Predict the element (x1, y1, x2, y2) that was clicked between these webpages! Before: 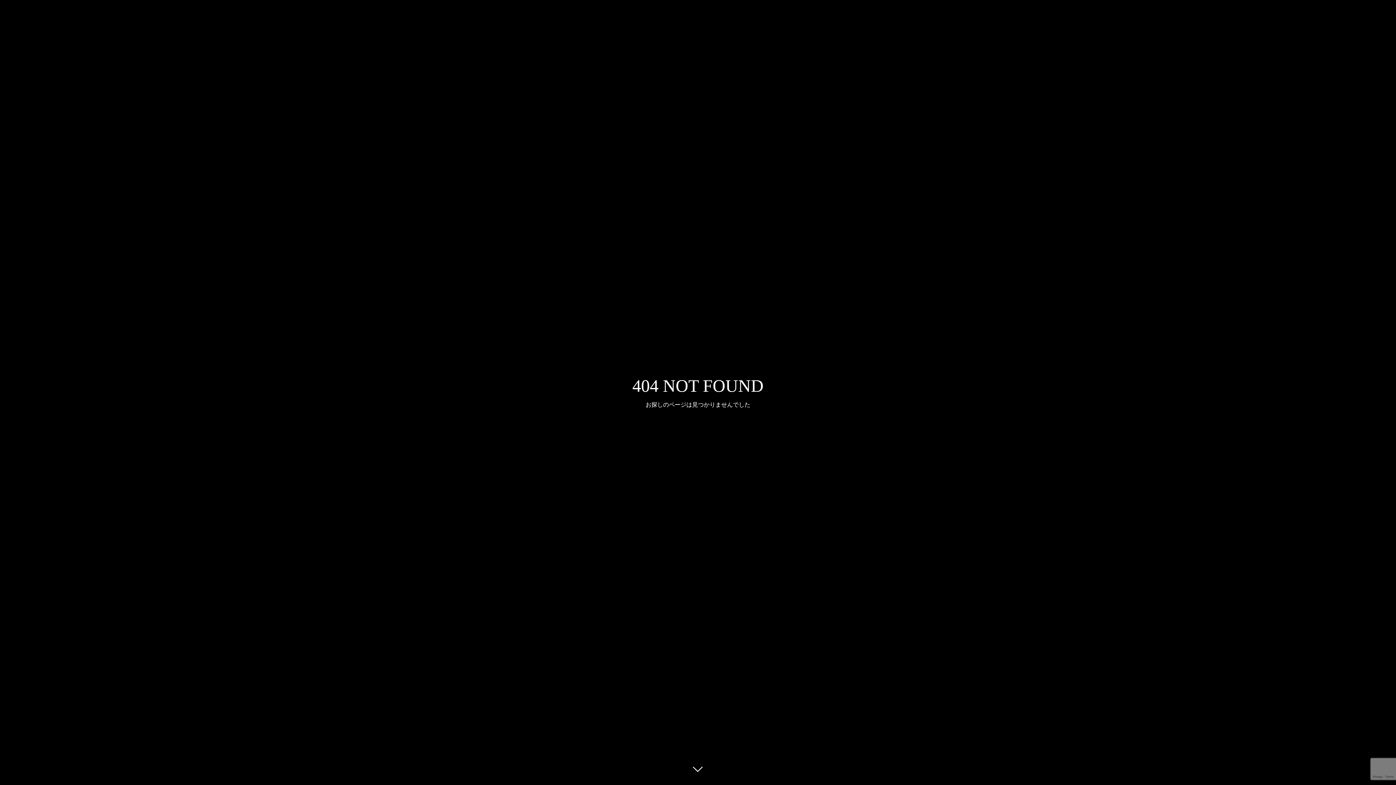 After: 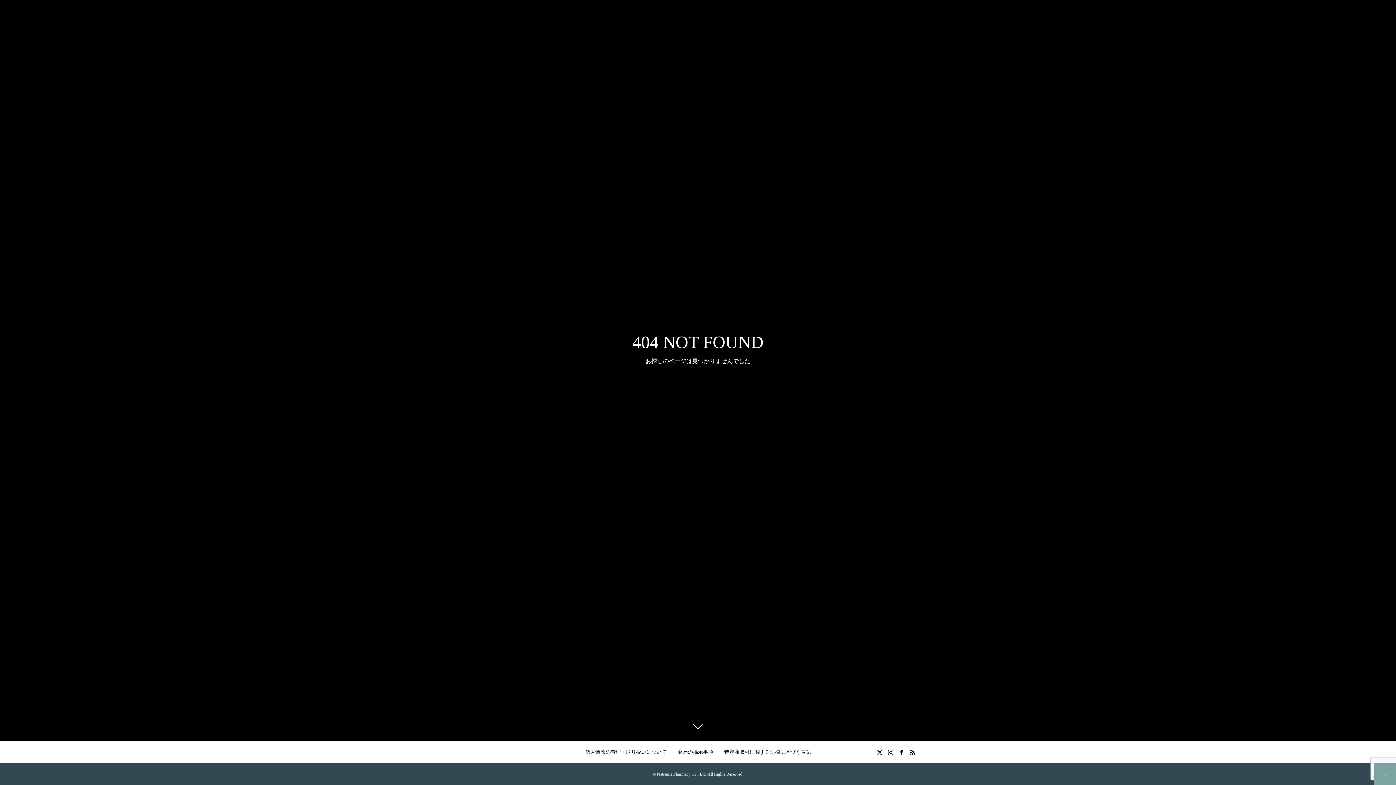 Action: bbox: (687, 760, 709, 781)